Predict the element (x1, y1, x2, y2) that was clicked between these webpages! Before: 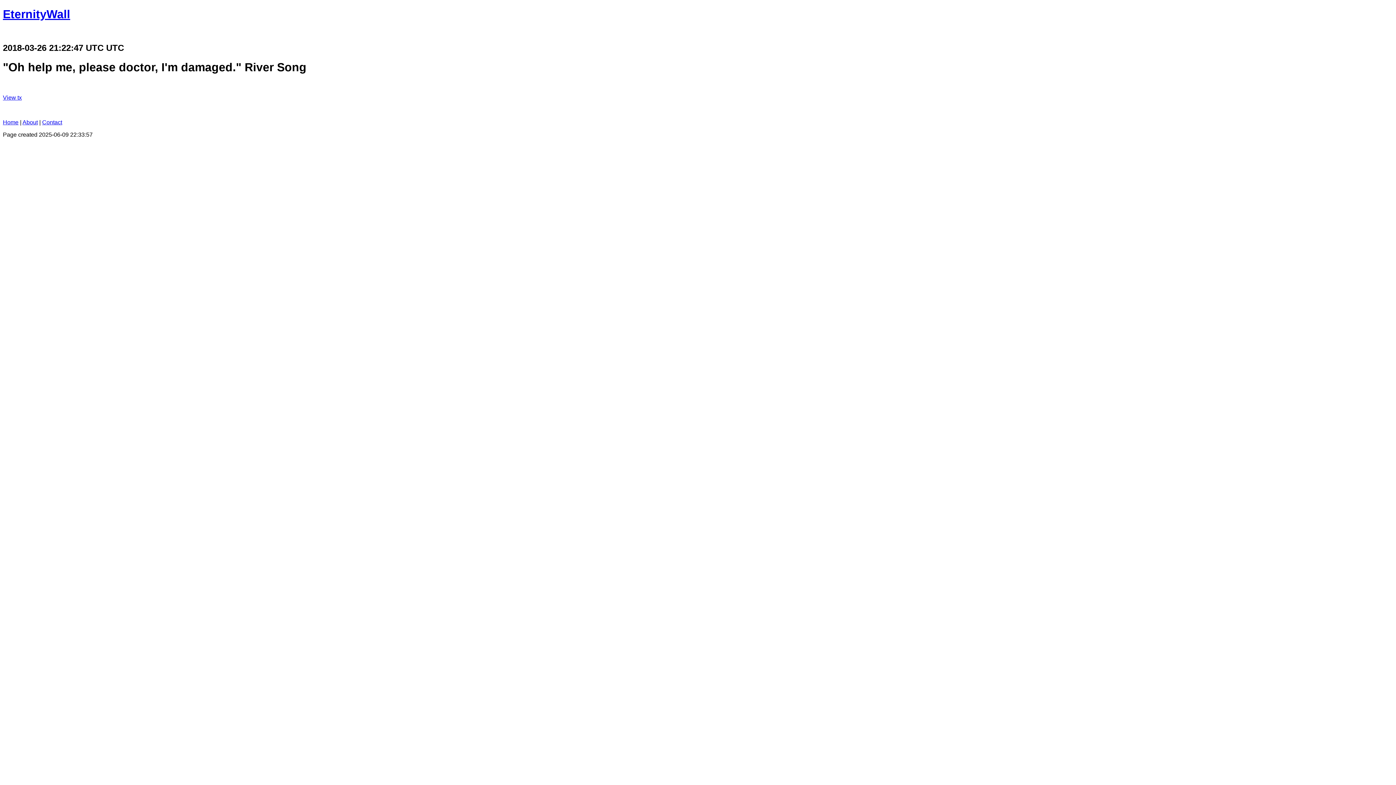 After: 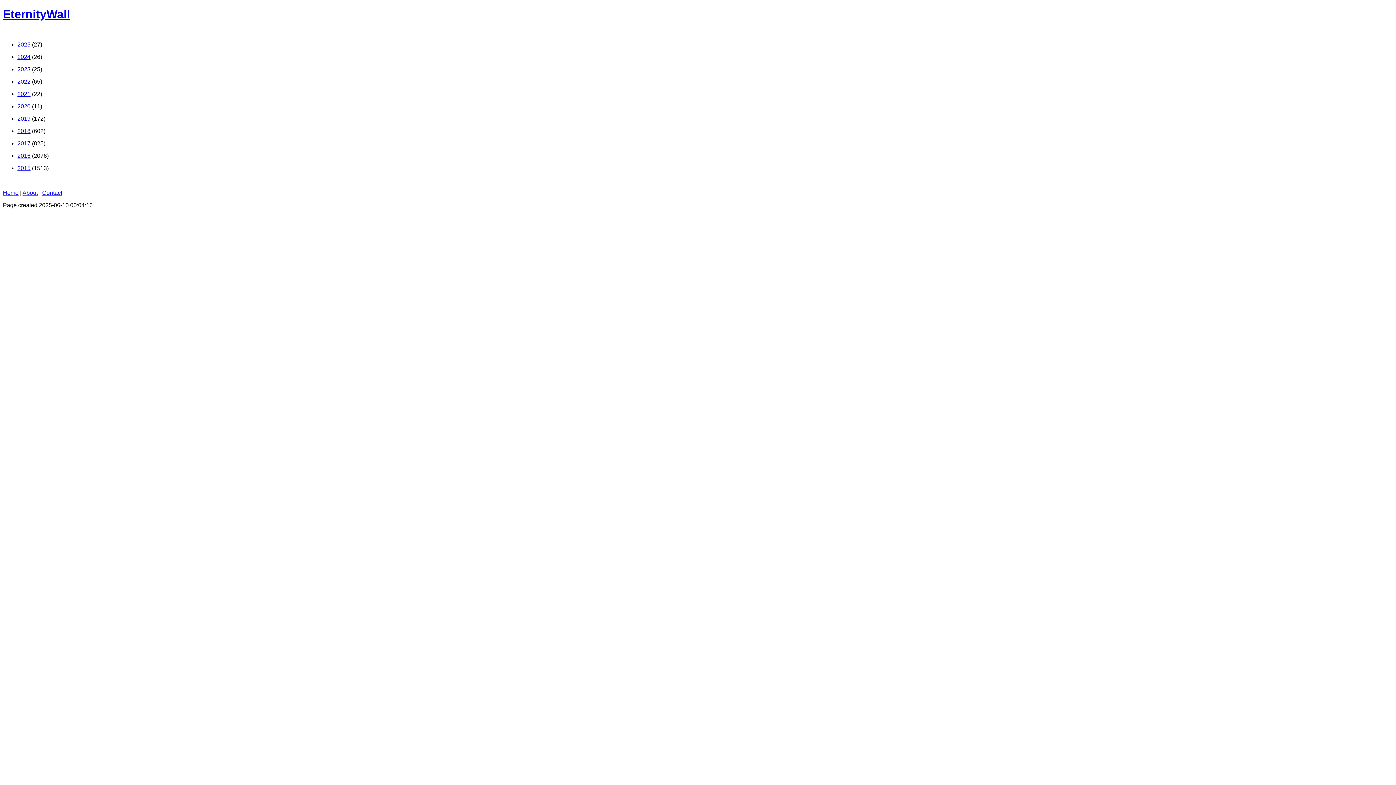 Action: label: Home bbox: (2, 119, 18, 125)